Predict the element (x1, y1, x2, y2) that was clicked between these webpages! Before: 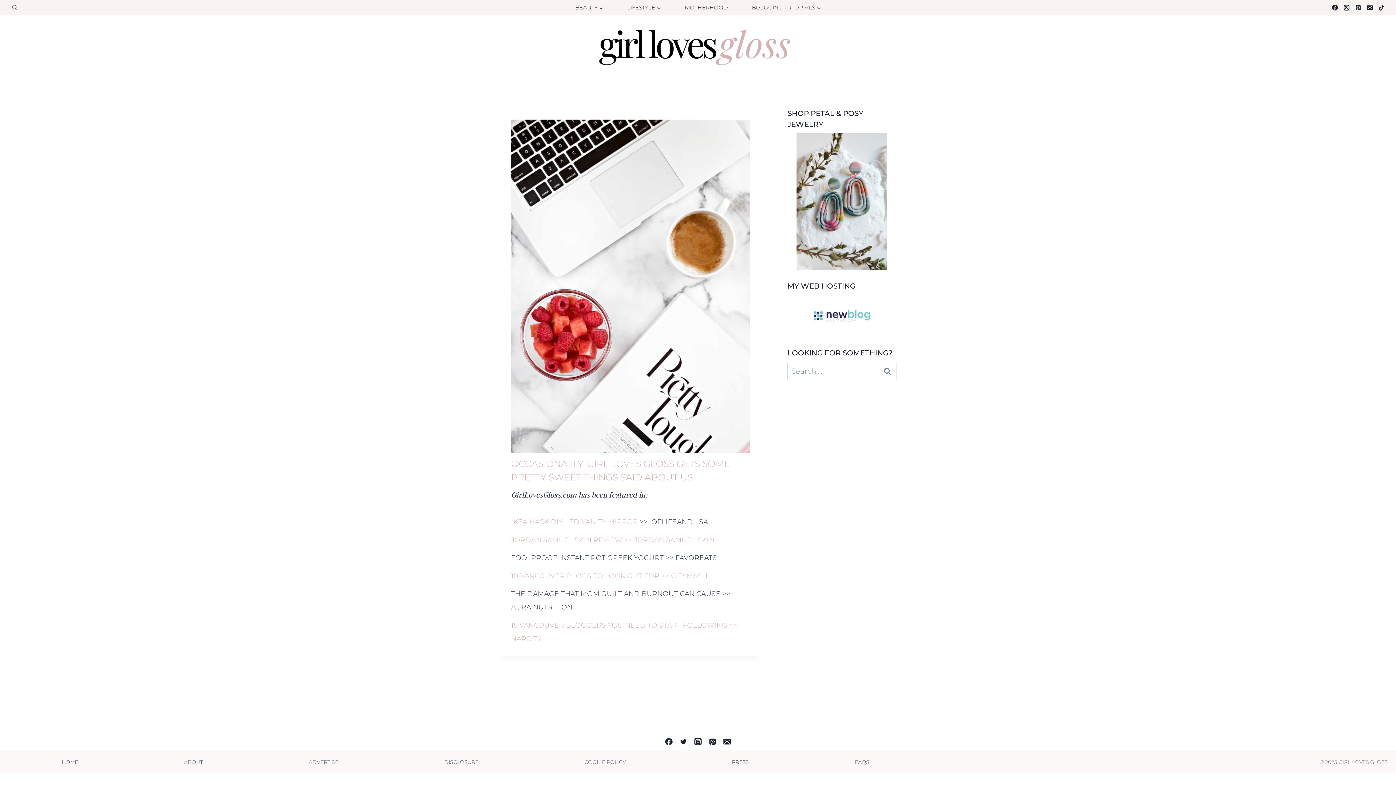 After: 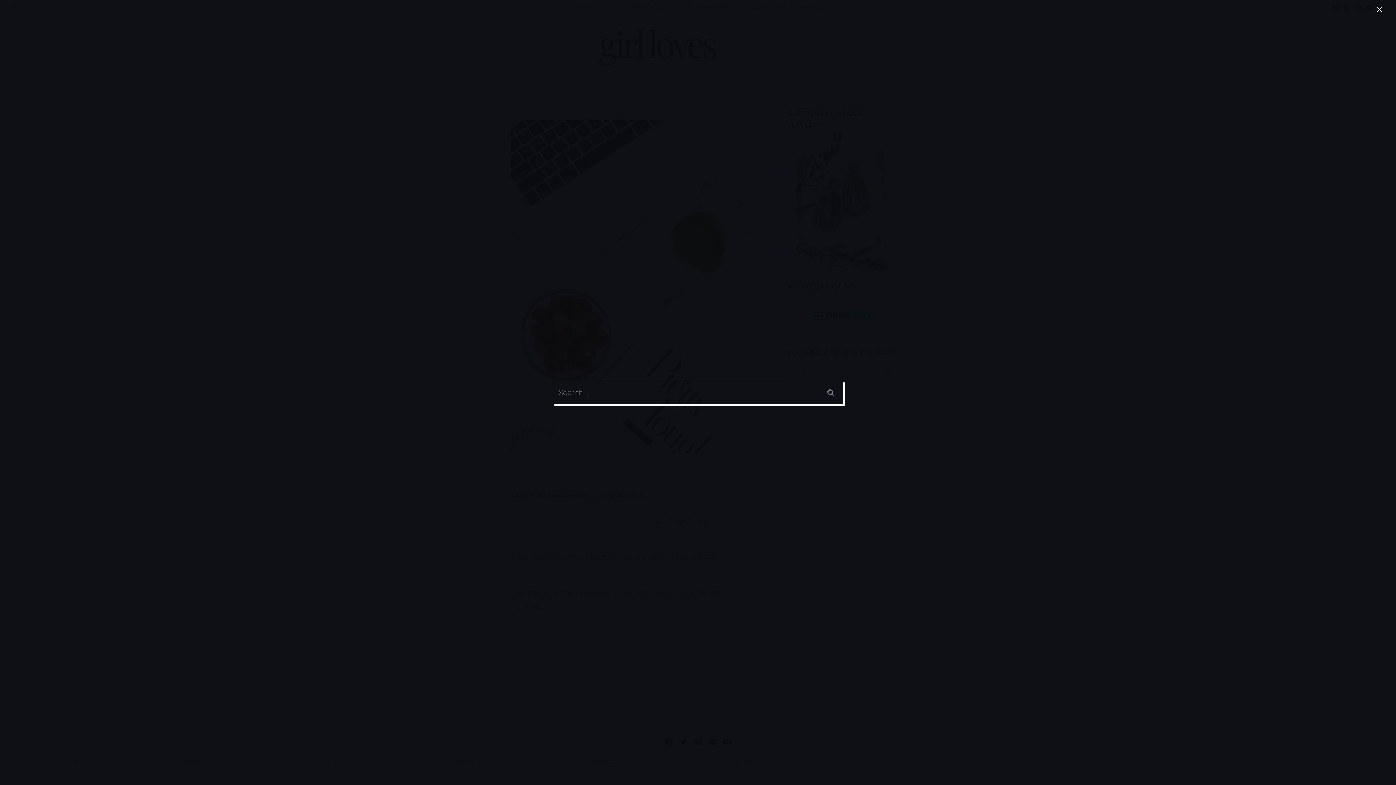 Action: label: View Search Form bbox: (8, 1, 20, 13)